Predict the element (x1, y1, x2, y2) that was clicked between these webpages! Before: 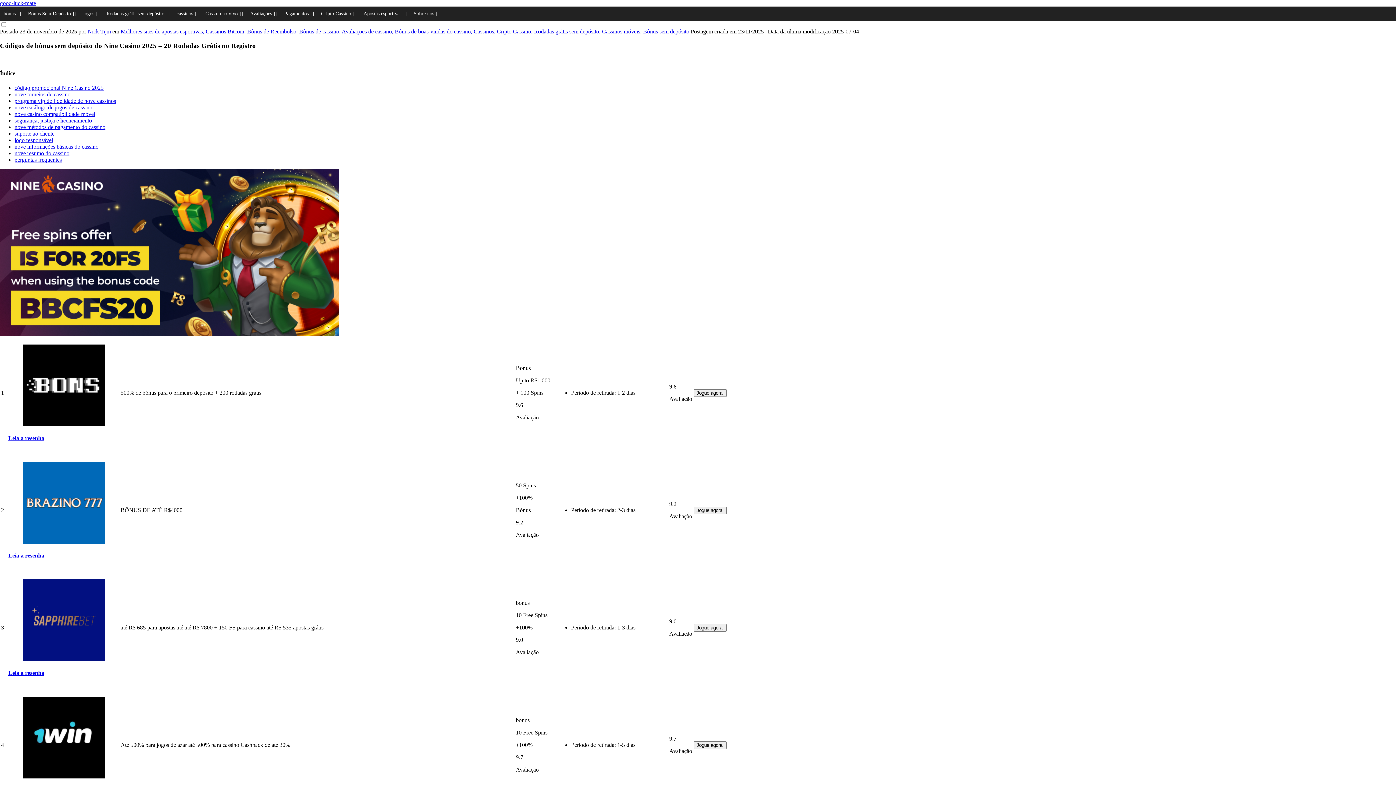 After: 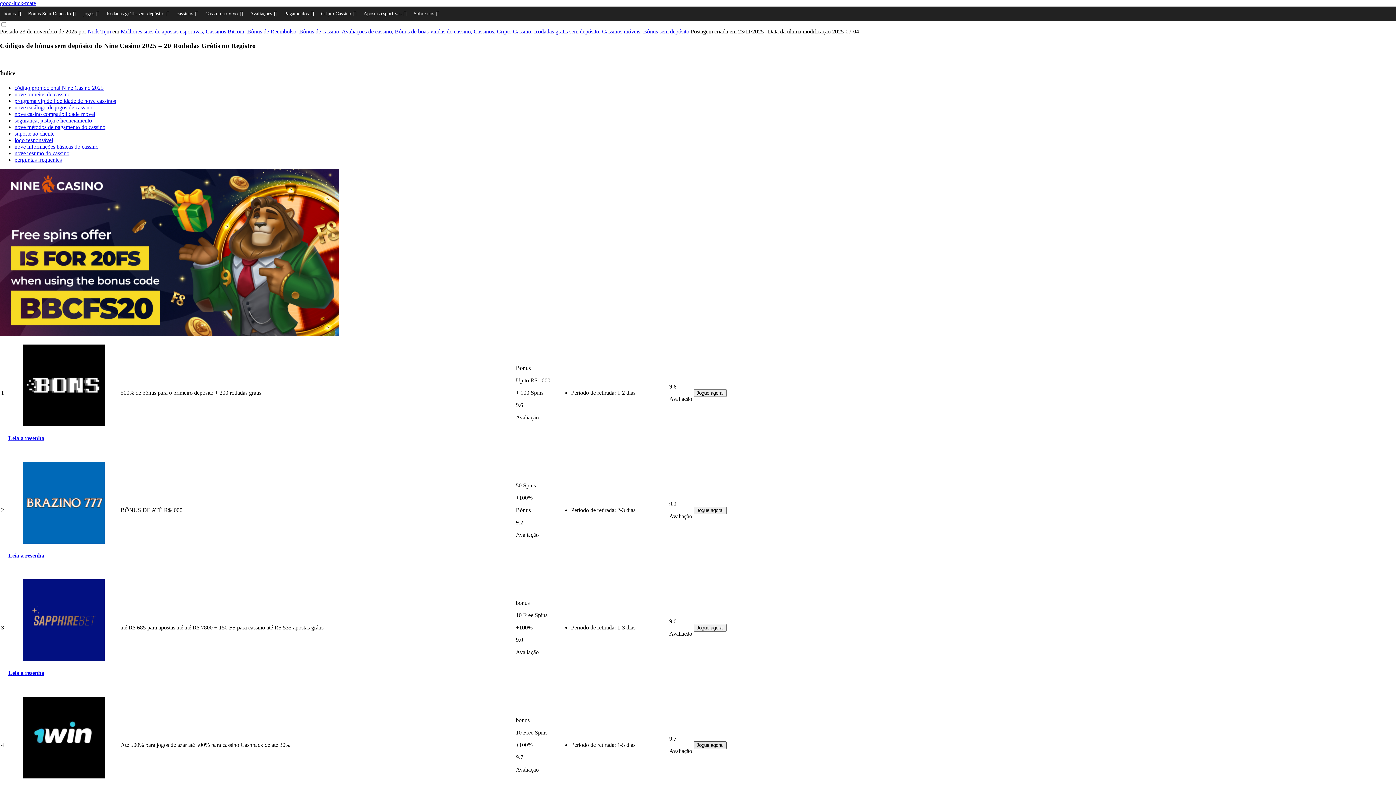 Action: bbox: (693, 741, 726, 749) label: Jogue agora!